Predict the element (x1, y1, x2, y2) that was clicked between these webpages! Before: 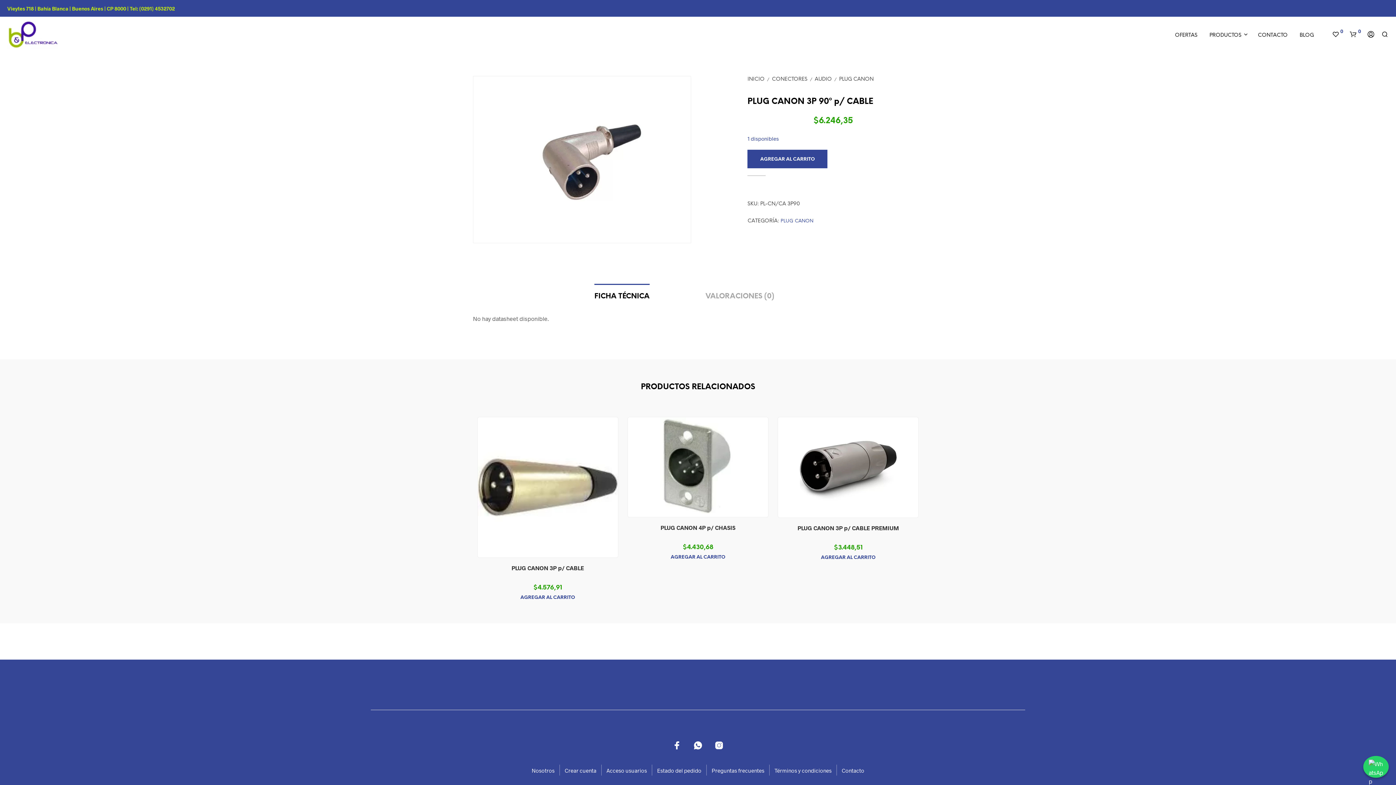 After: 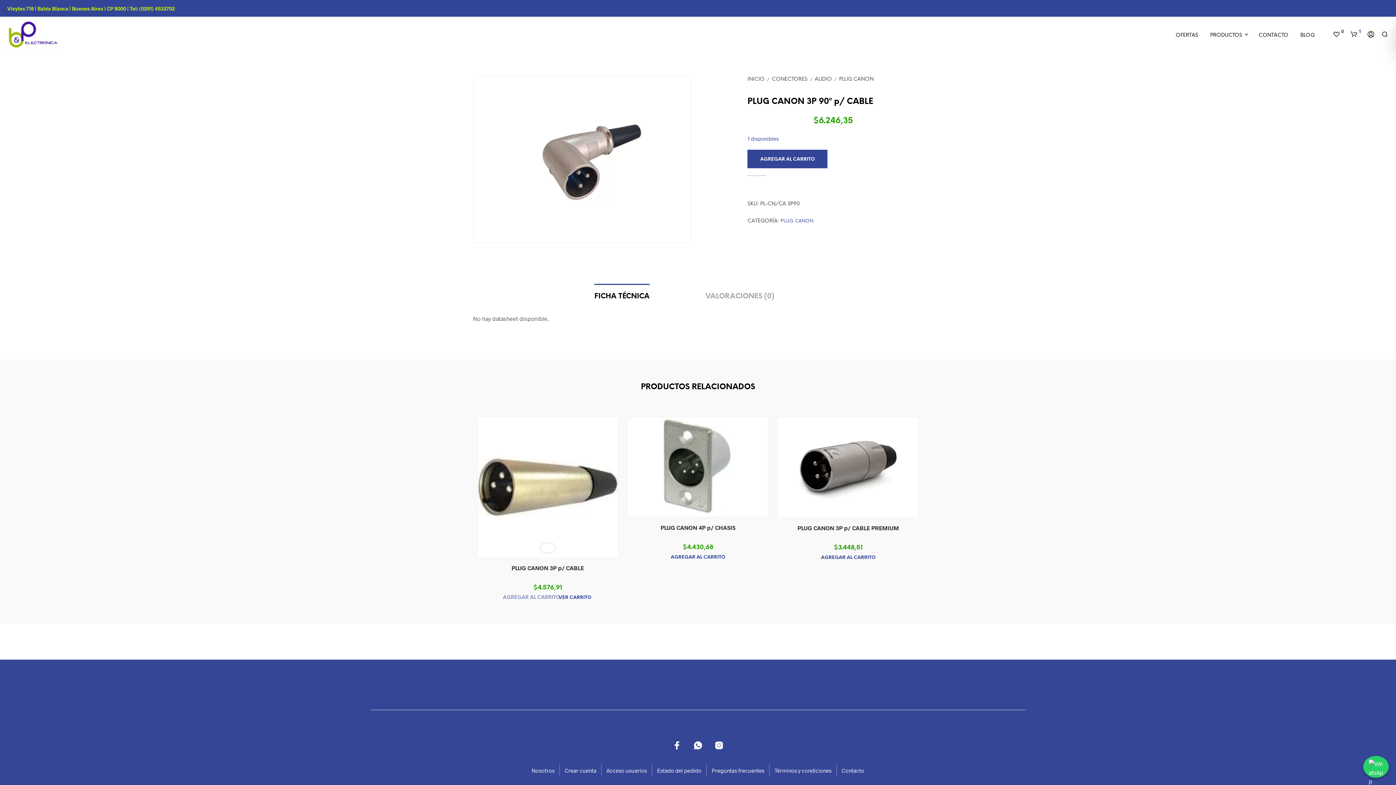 Action: bbox: (520, 594, 575, 601) label: Add to cart: “PLUG CANON 3P p/ CABLE”